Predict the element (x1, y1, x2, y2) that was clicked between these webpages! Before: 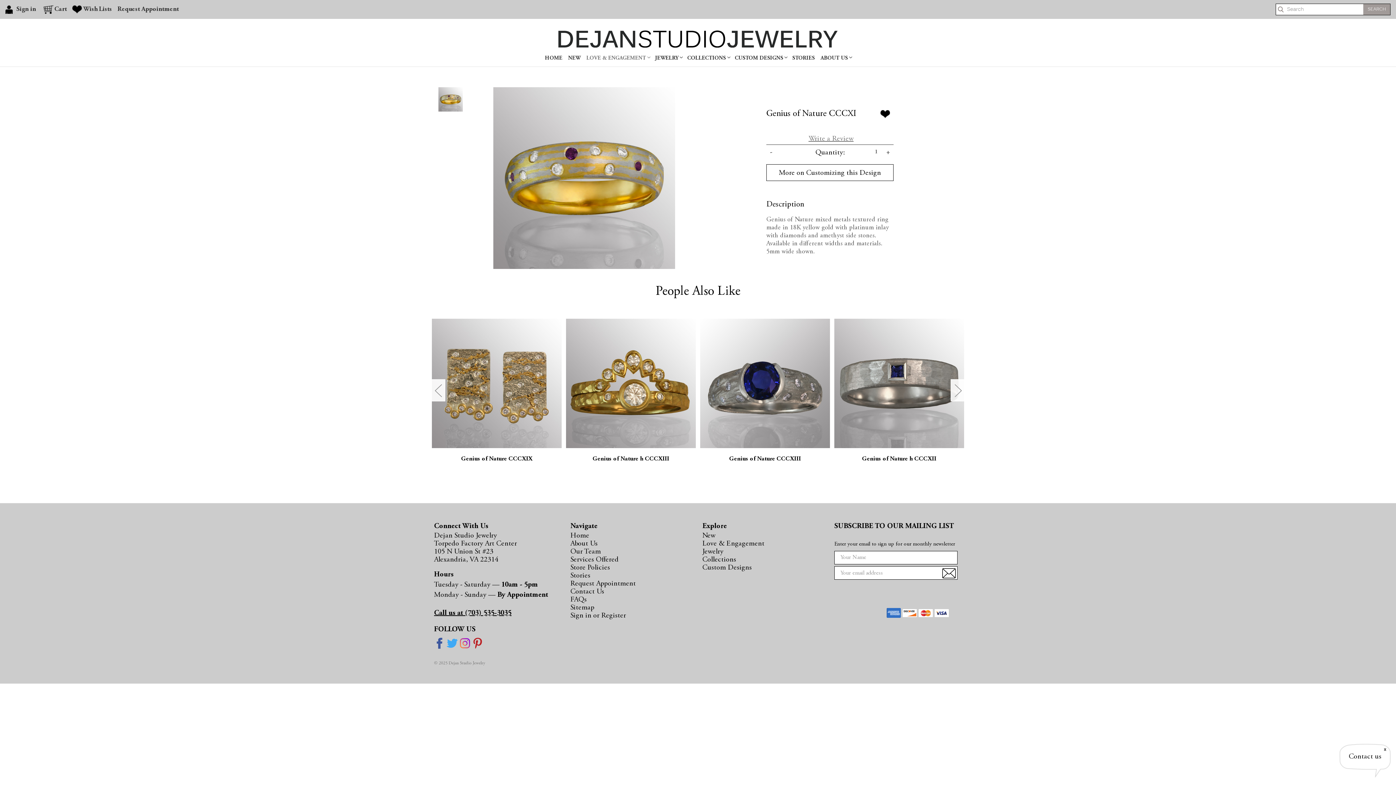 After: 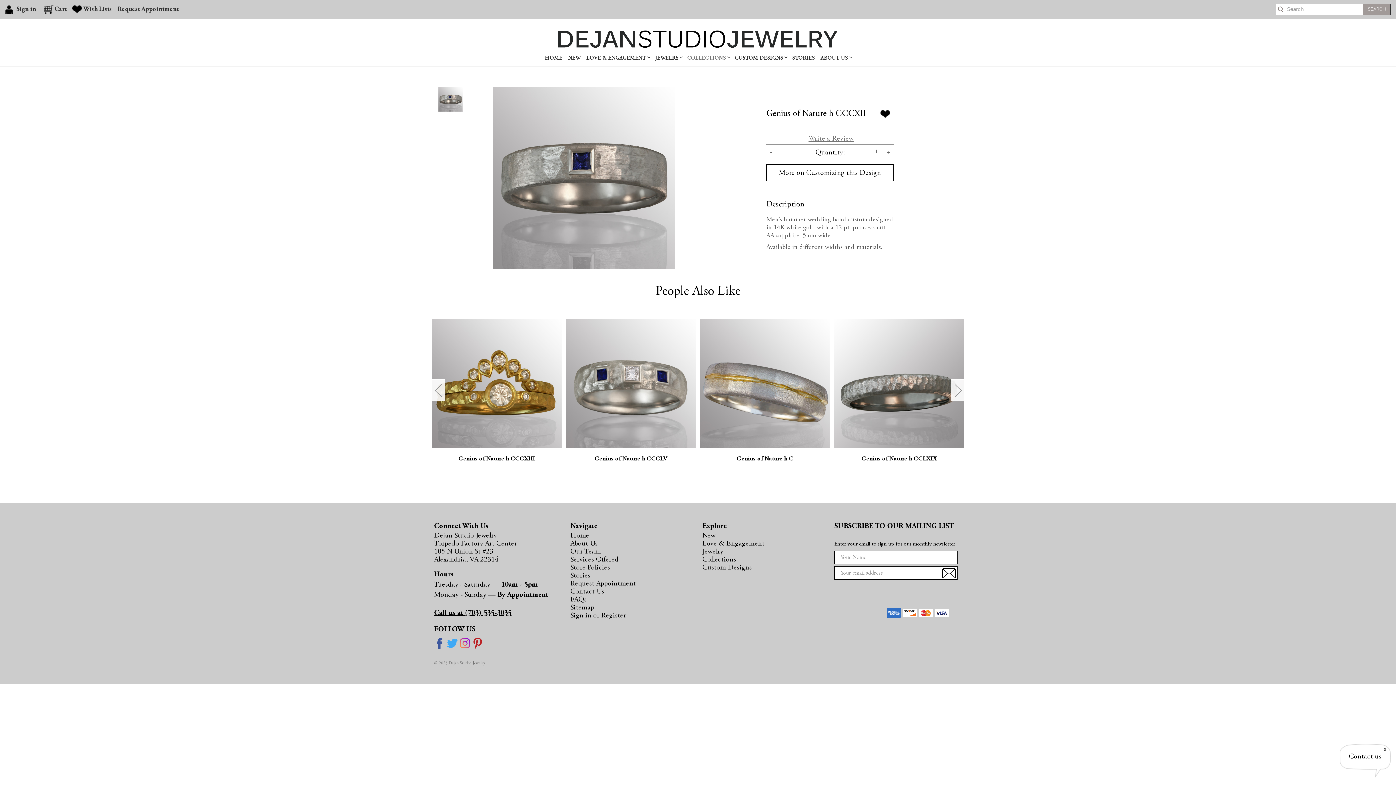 Action: label: Genius of Nature h CCCXII,
 bbox: (834, 456, 964, 466)